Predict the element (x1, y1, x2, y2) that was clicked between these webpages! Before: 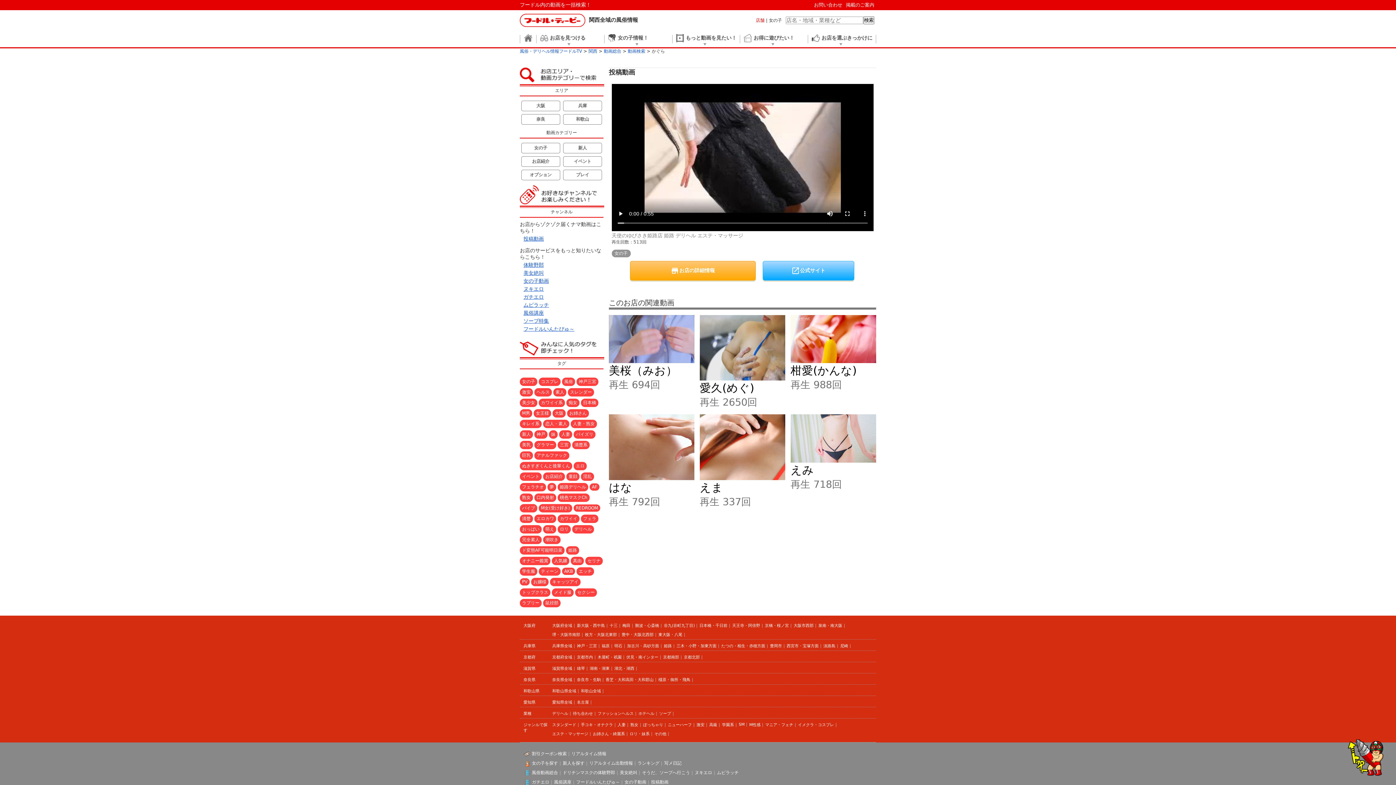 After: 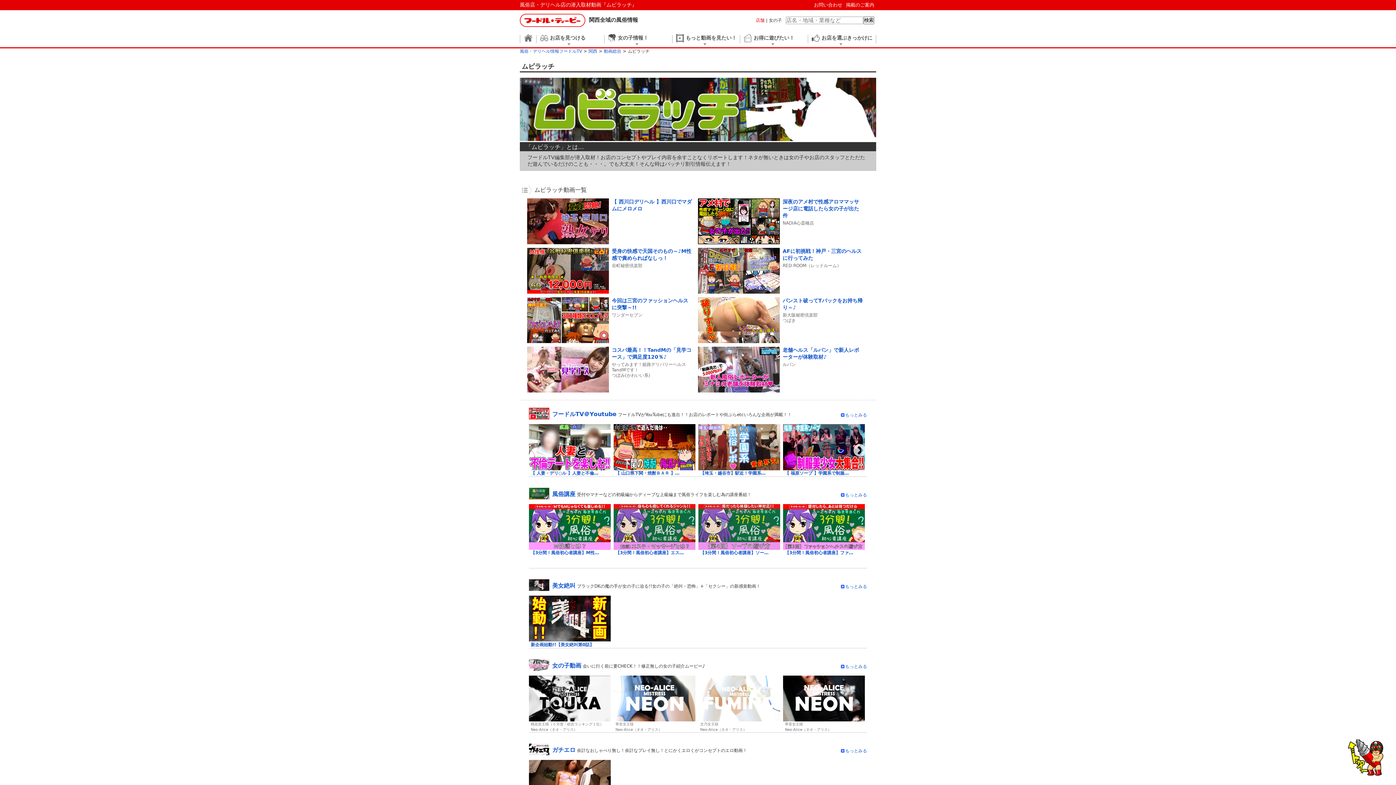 Action: bbox: (717, 770, 738, 775) label: ムビラッチ